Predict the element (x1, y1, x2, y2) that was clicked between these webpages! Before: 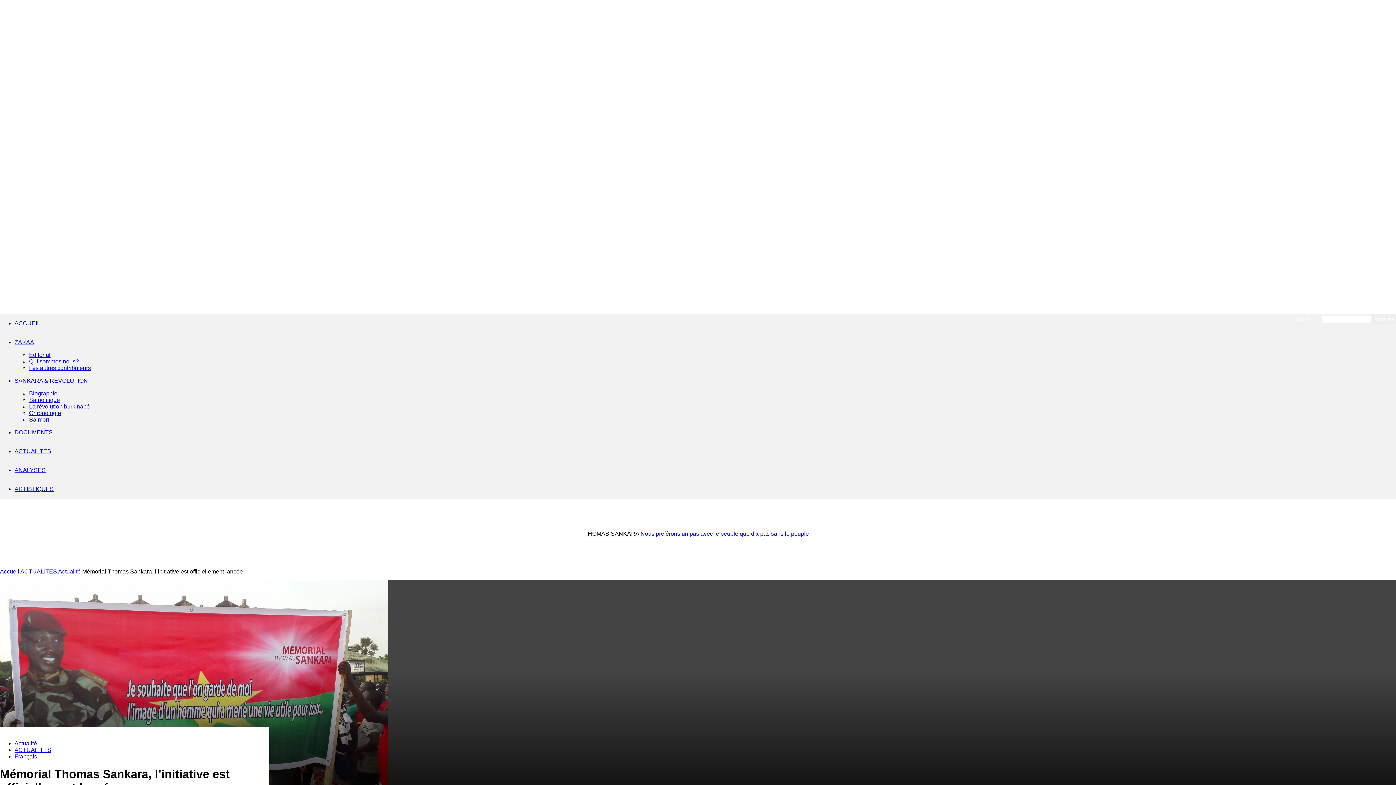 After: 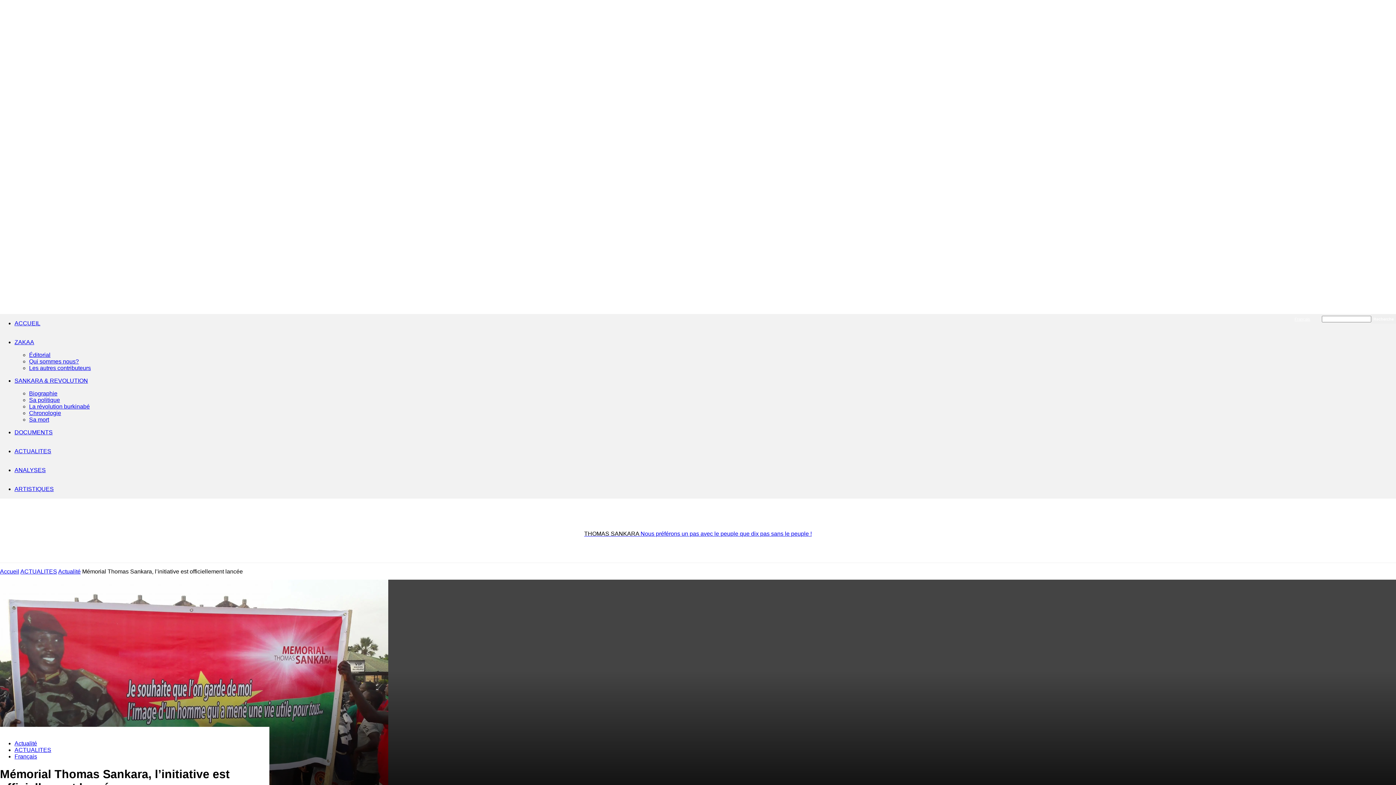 Action: label: Les autres contributeurs bbox: (29, 365, 90, 371)